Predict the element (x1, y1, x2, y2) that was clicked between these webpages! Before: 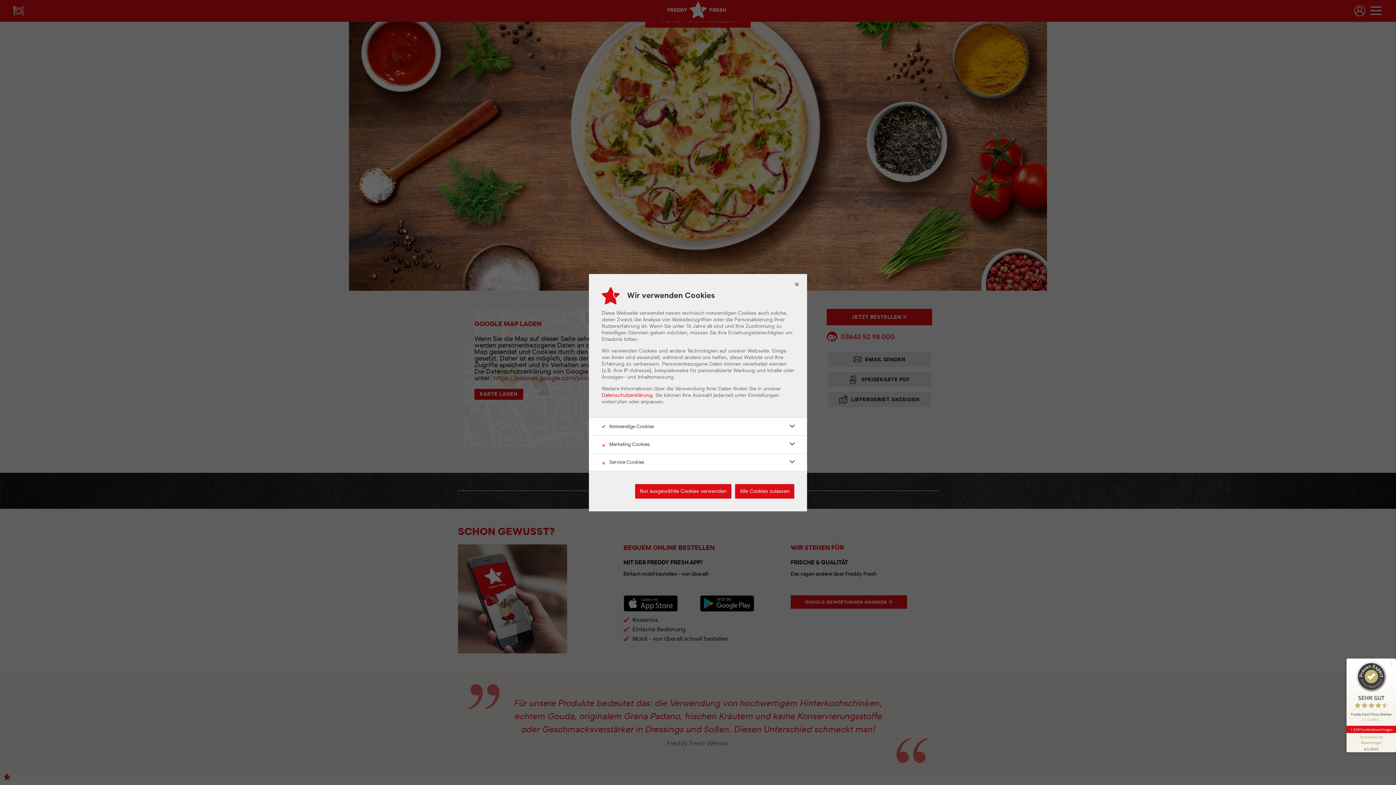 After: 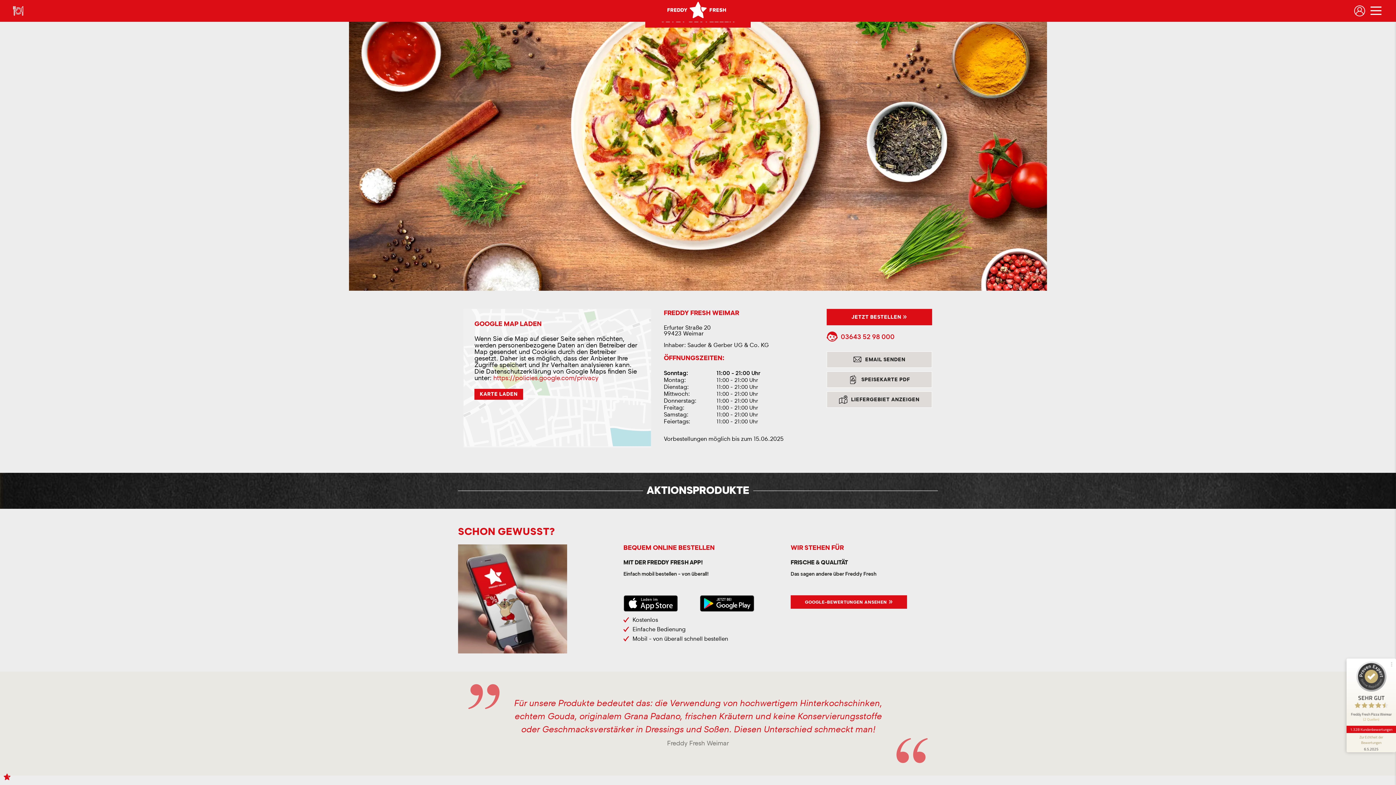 Action: bbox: (792, 279, 801, 288) label: close